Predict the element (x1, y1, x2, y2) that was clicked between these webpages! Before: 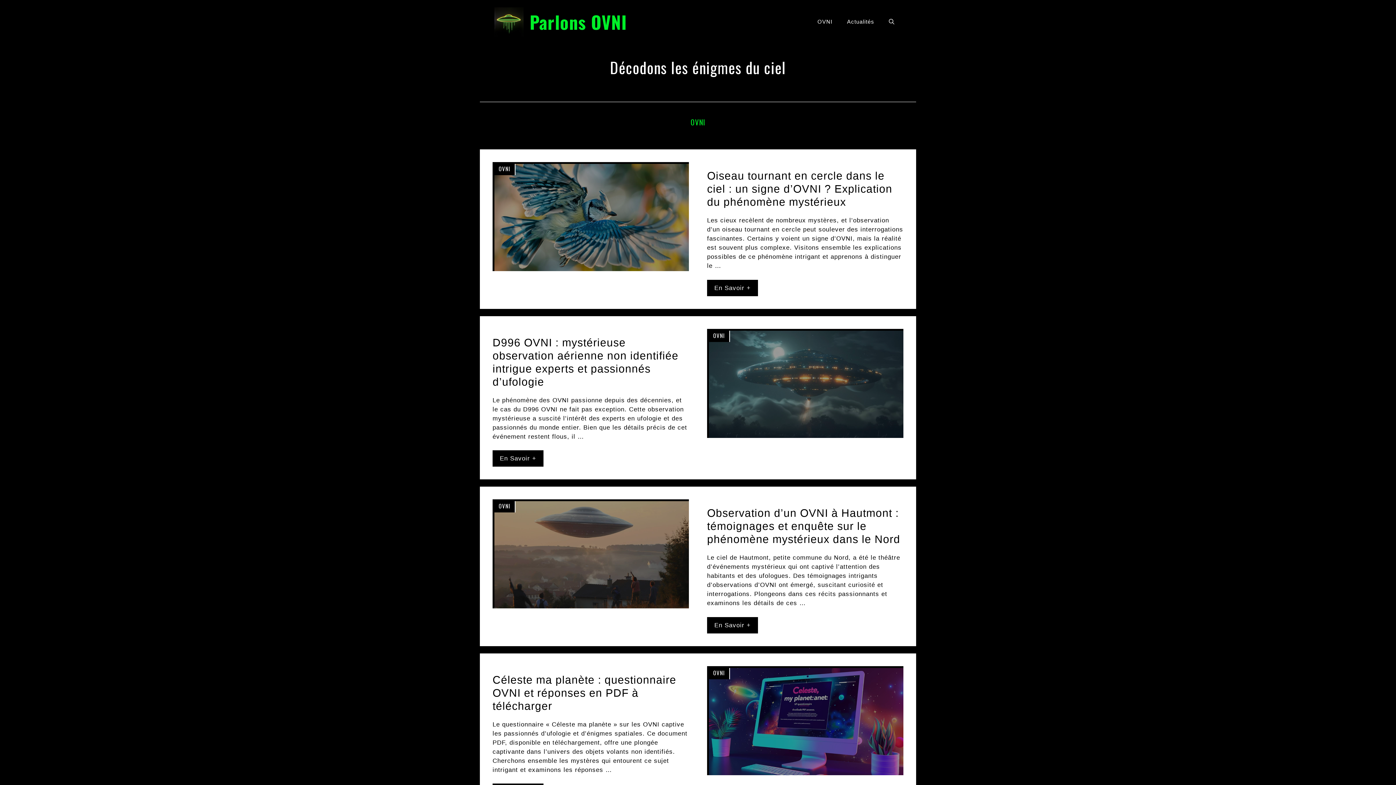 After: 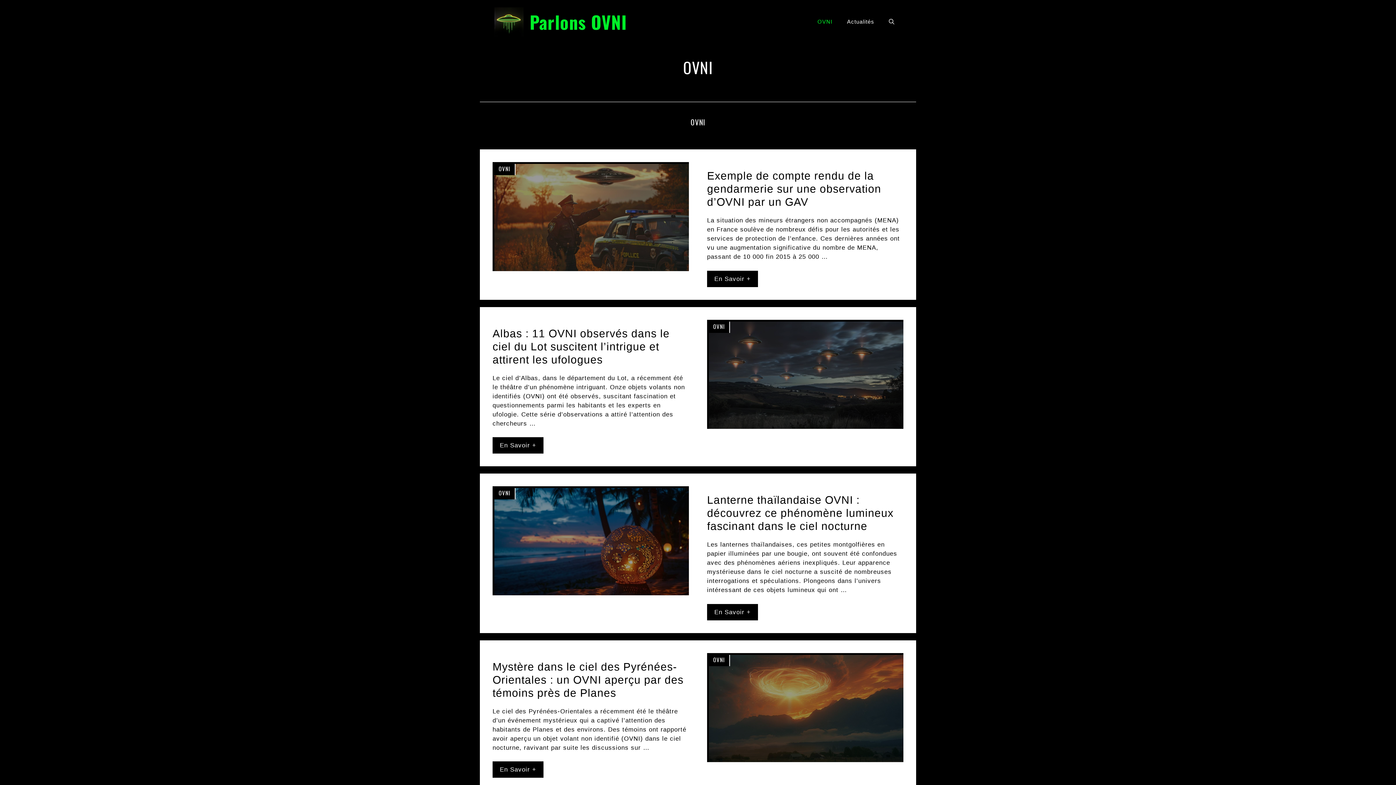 Action: label: OVNI bbox: (810, 10, 840, 32)